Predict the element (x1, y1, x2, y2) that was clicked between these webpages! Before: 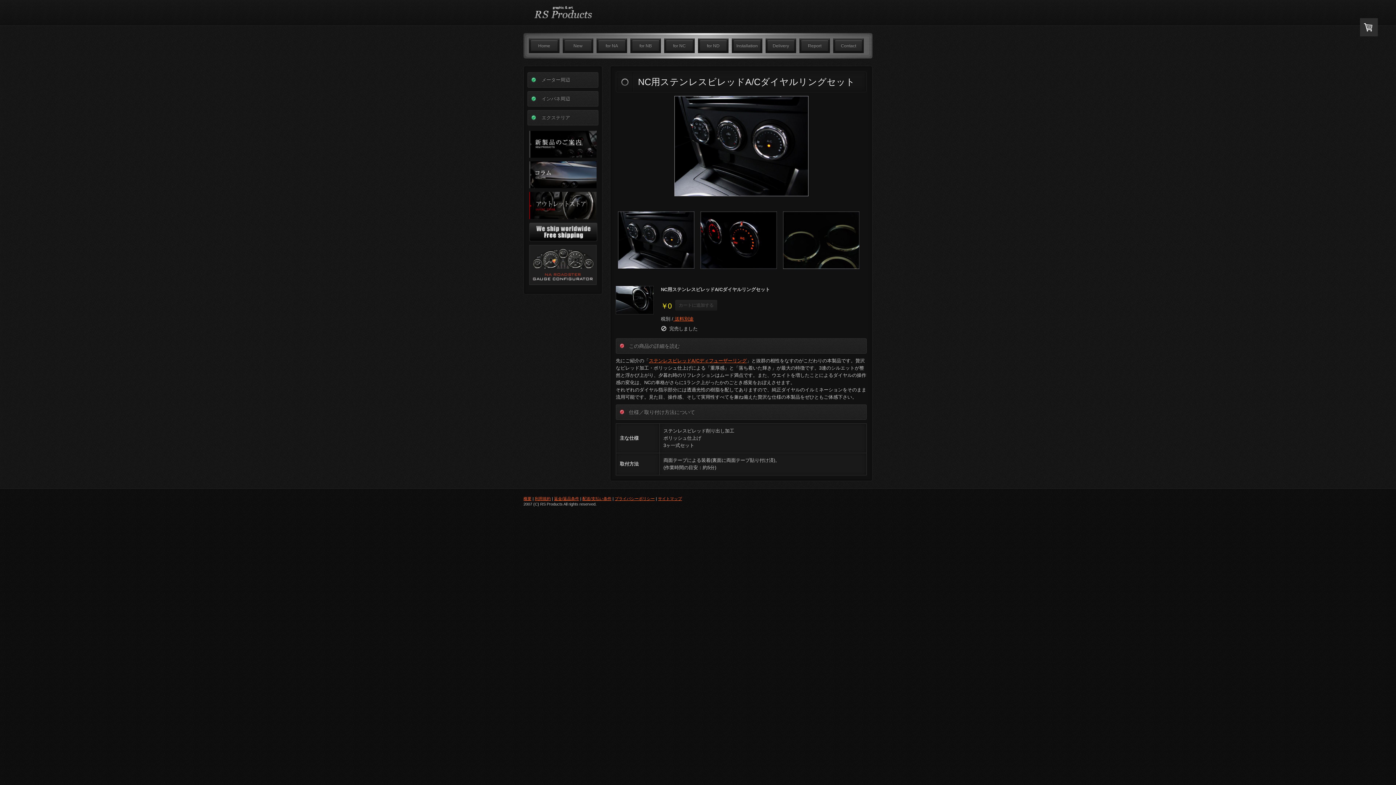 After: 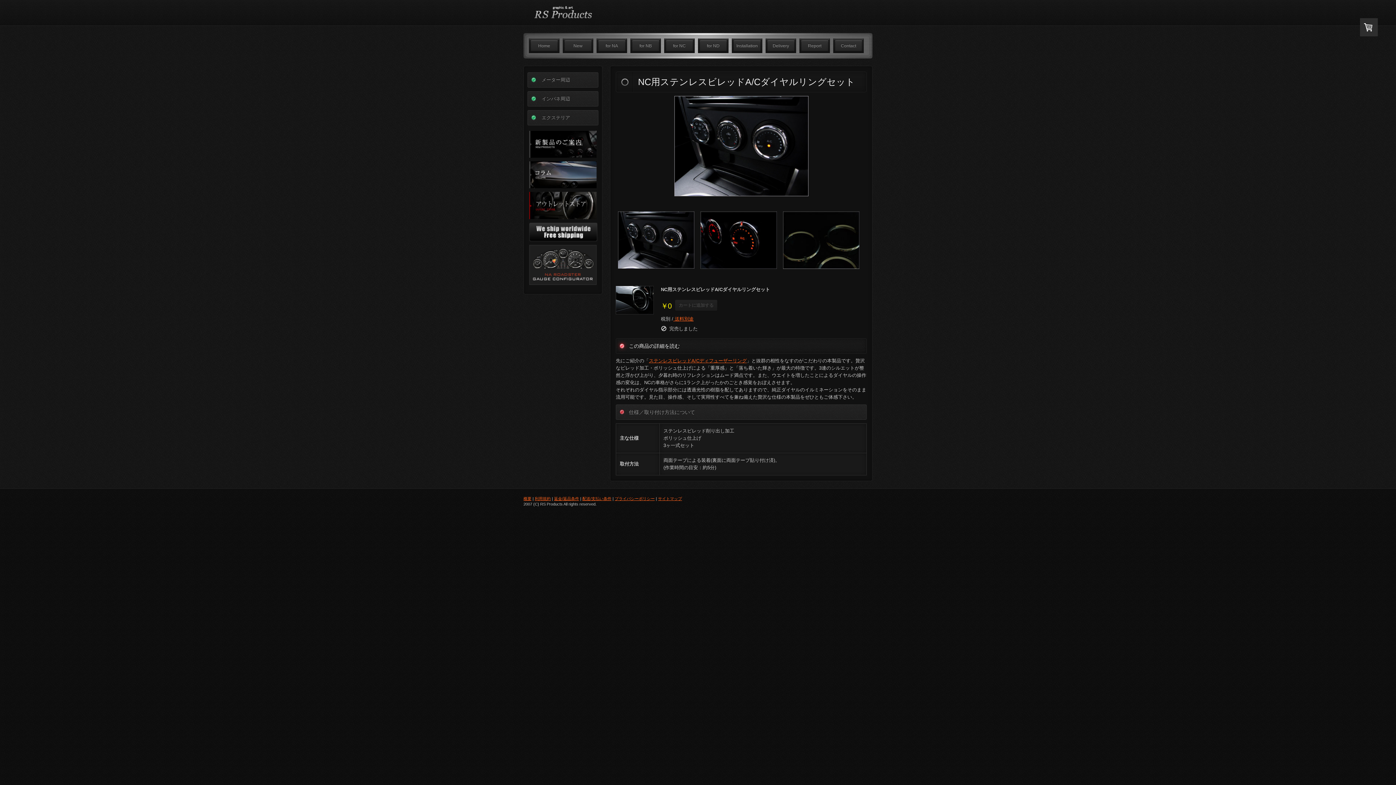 Action: bbox: (616, 338, 866, 353) label: この商品の詳細を読む